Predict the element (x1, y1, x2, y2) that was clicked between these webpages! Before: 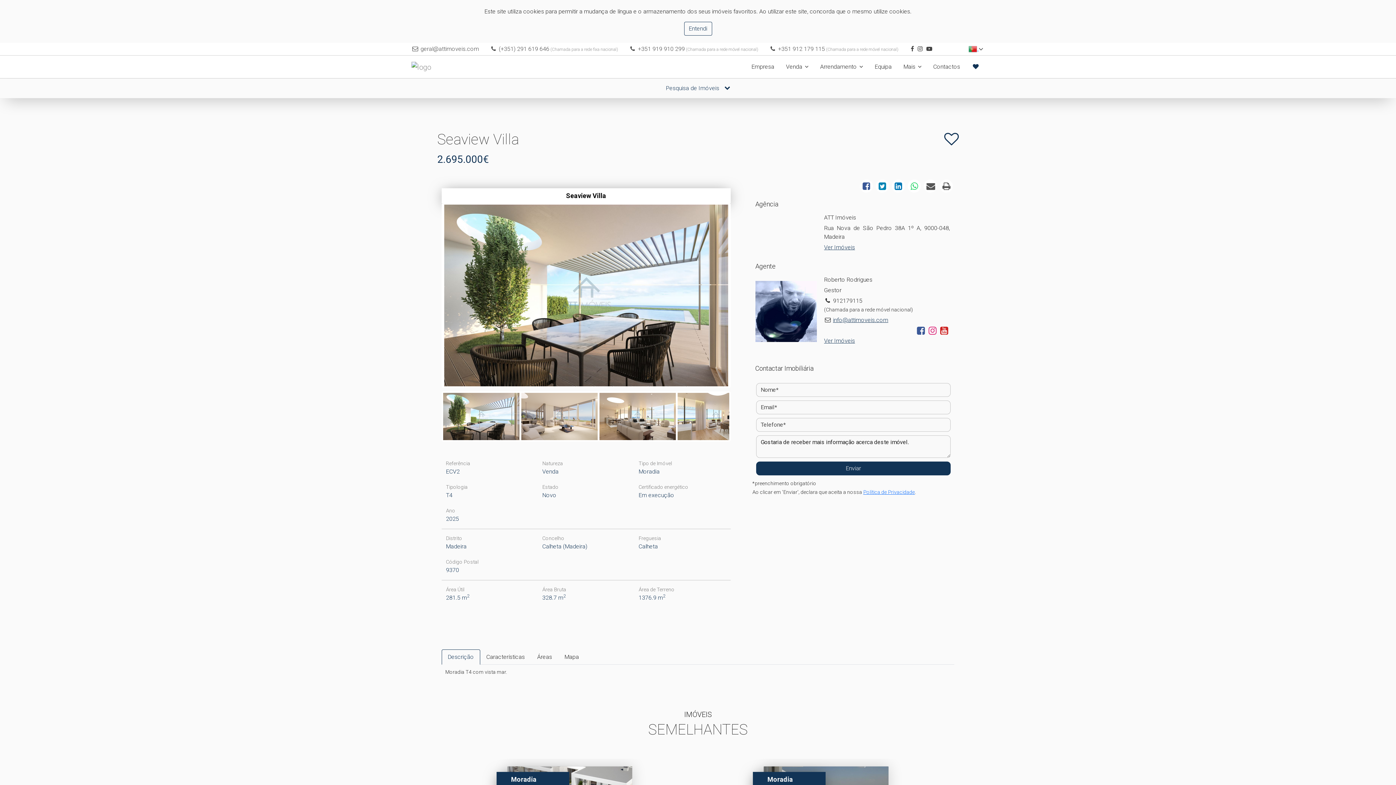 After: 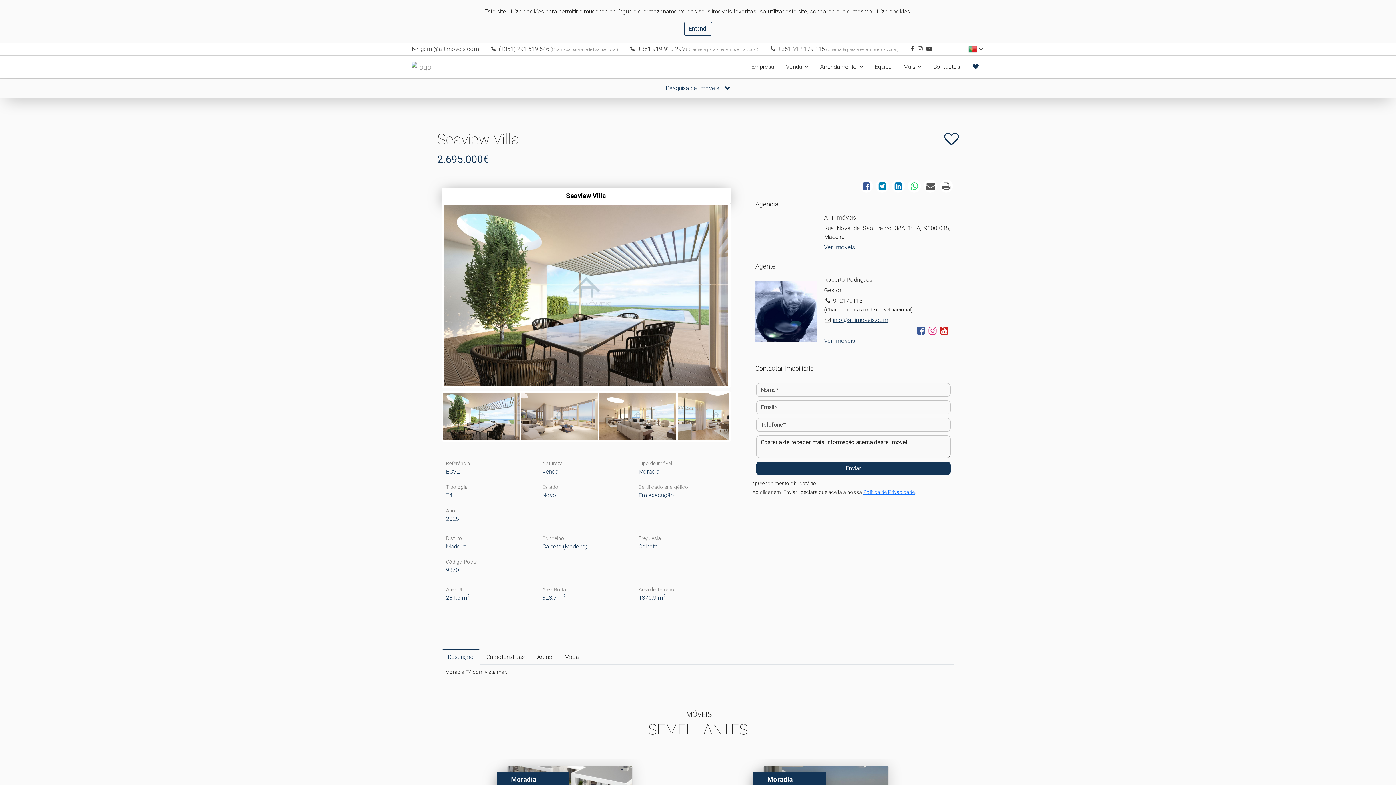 Action: bbox: (908, 179, 921, 192)